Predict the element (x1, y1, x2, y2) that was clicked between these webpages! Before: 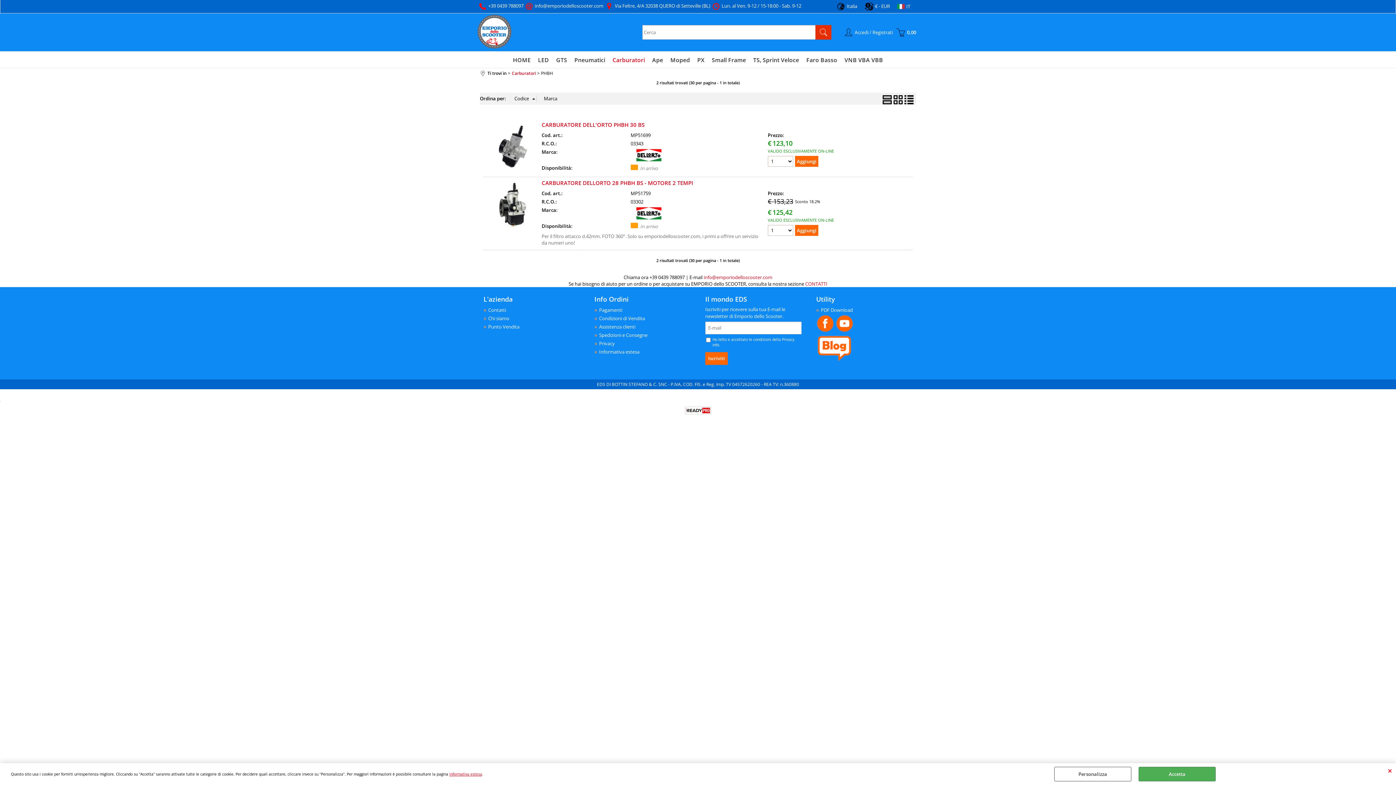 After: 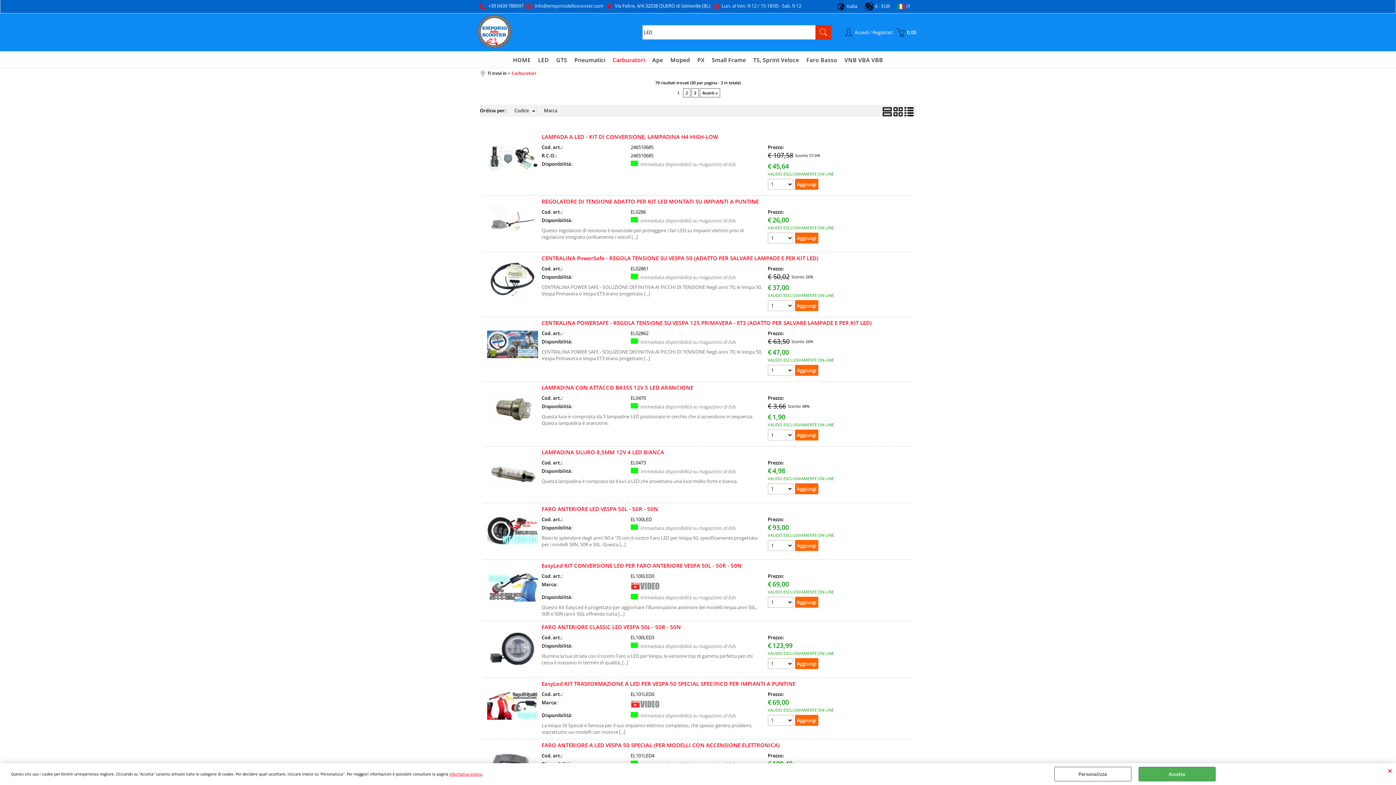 Action: bbox: (534, 52, 552, 68) label: LED